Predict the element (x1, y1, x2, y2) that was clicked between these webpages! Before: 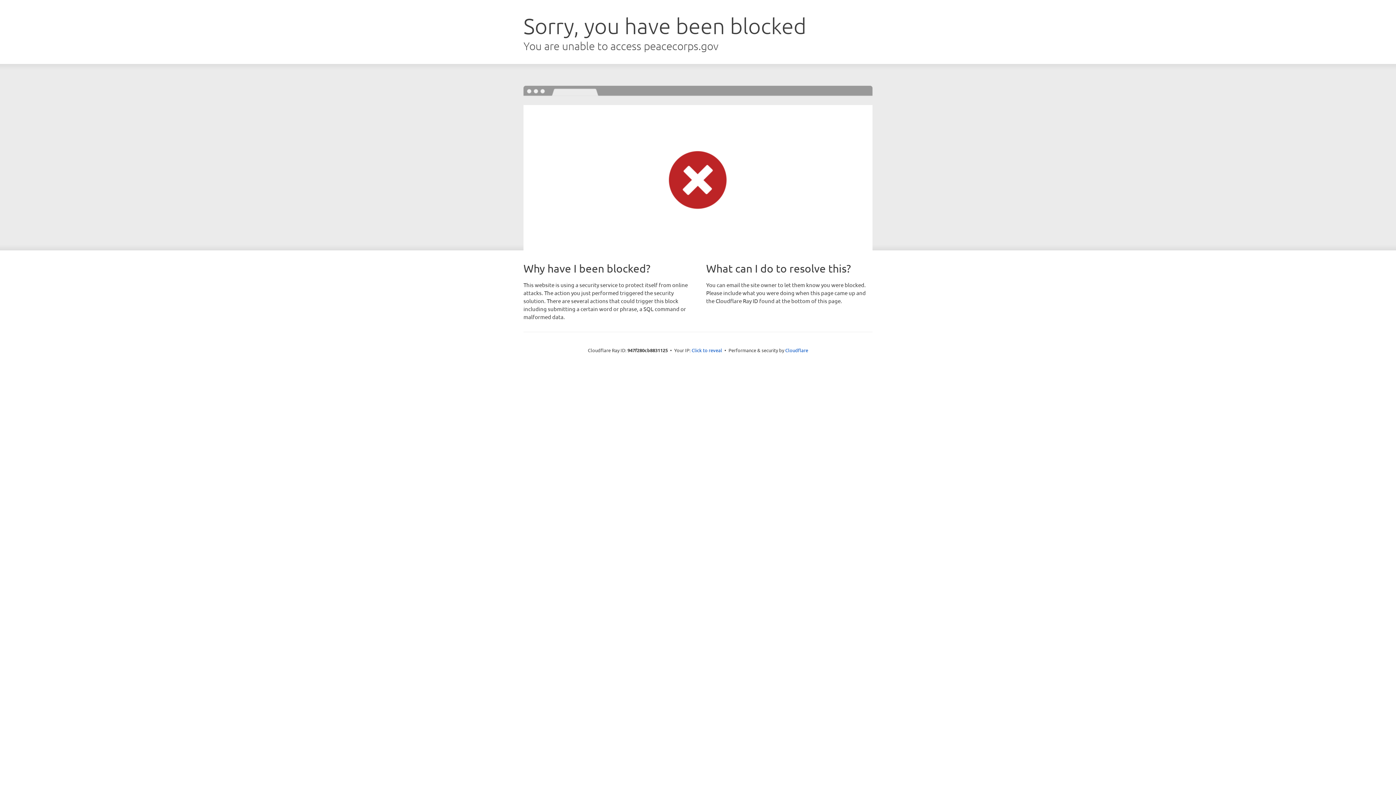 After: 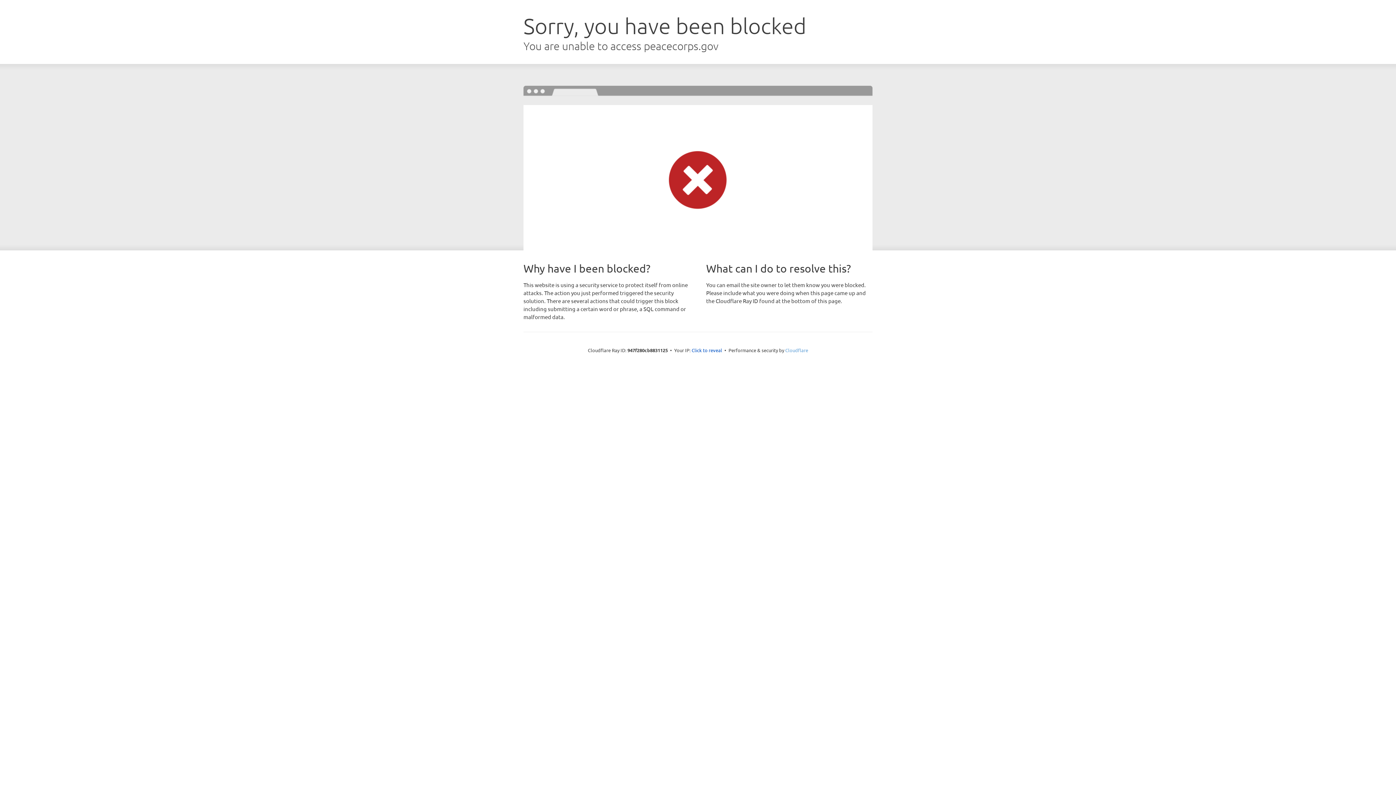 Action: label: Cloudflare bbox: (785, 347, 808, 353)